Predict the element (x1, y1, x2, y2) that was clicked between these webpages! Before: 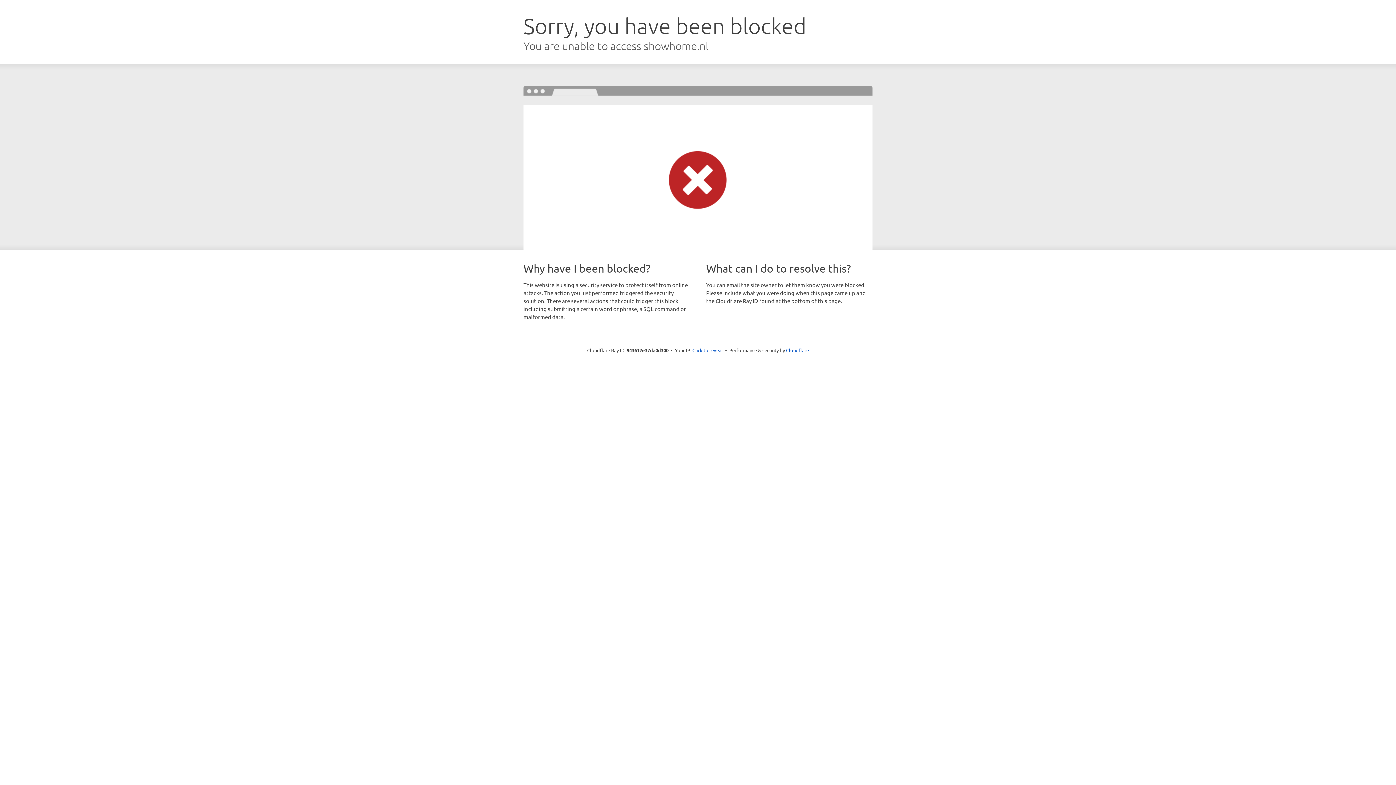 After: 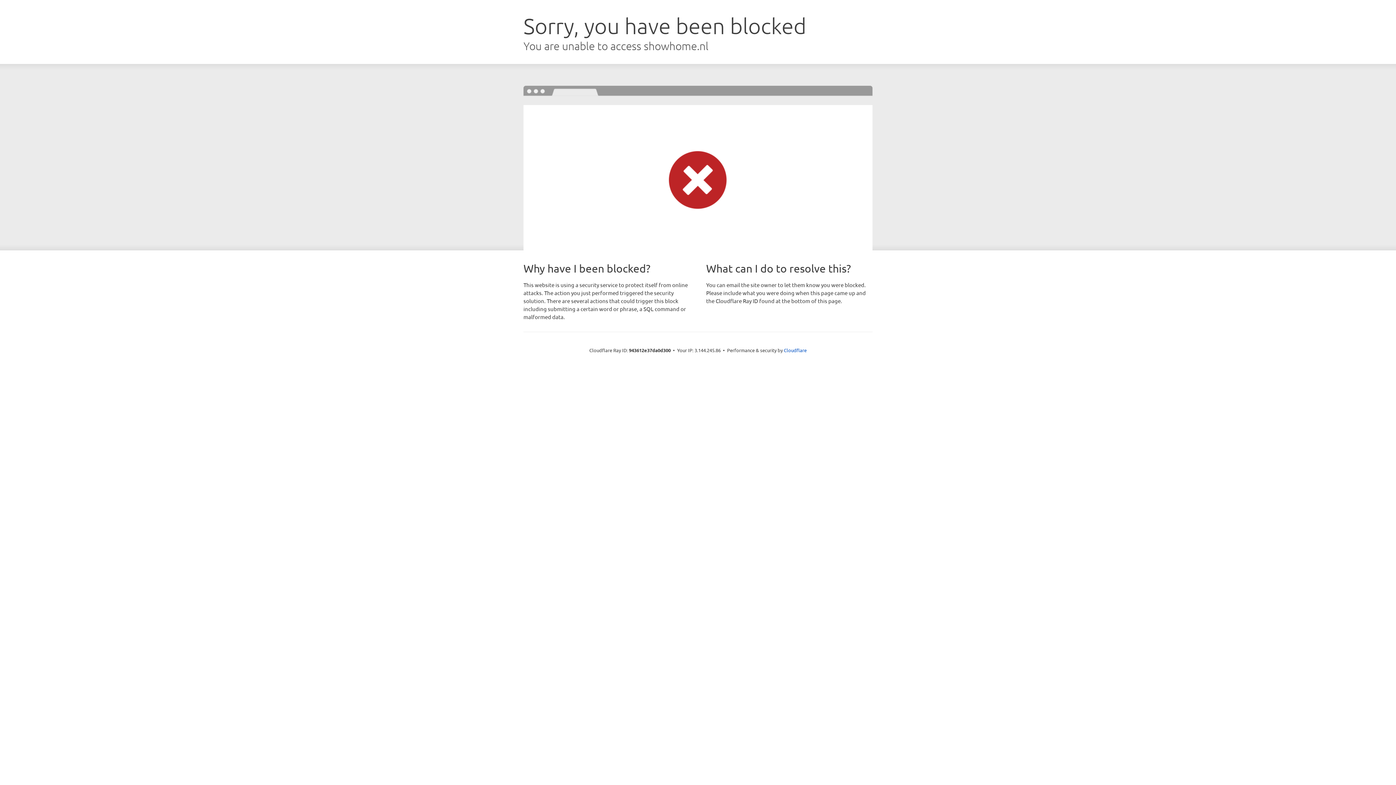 Action: bbox: (692, 346, 723, 353) label: Click to reveal